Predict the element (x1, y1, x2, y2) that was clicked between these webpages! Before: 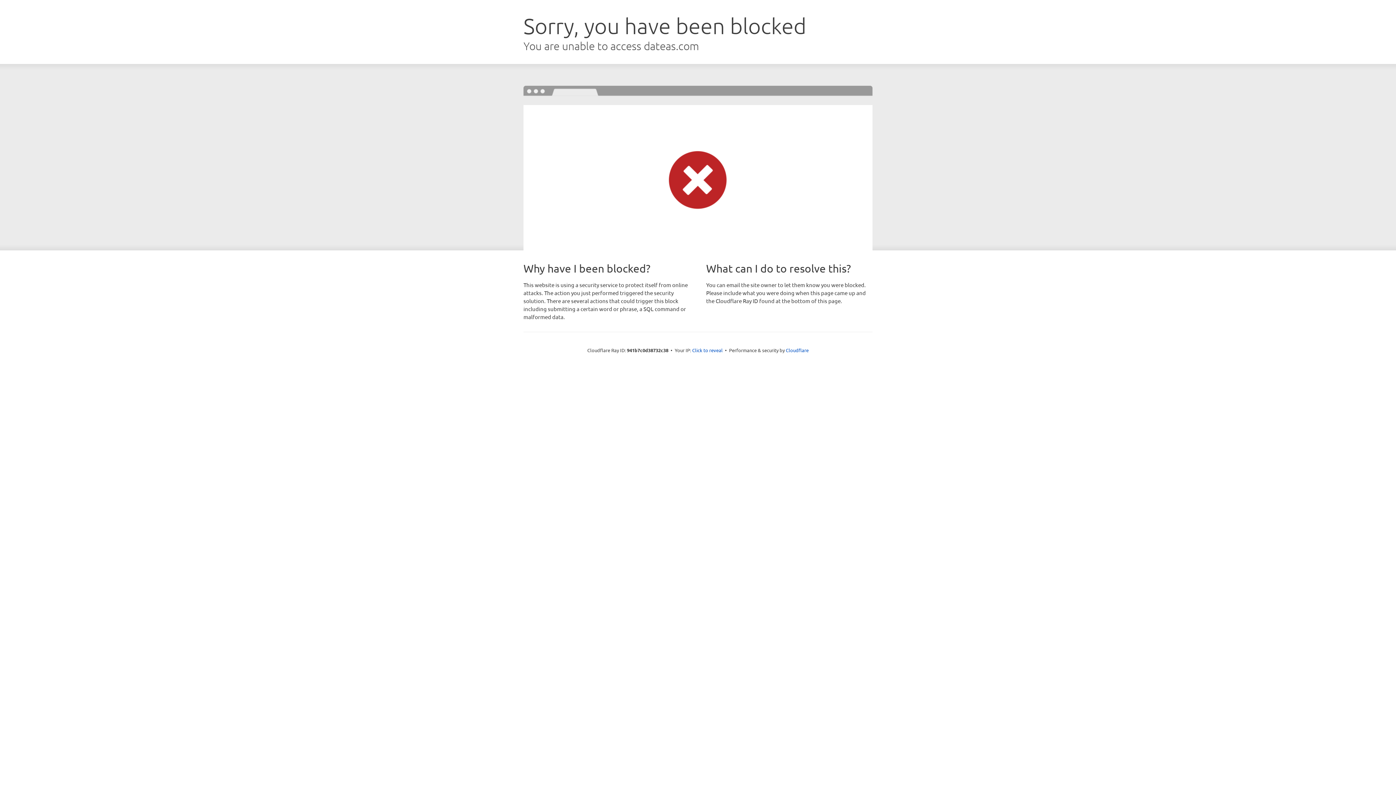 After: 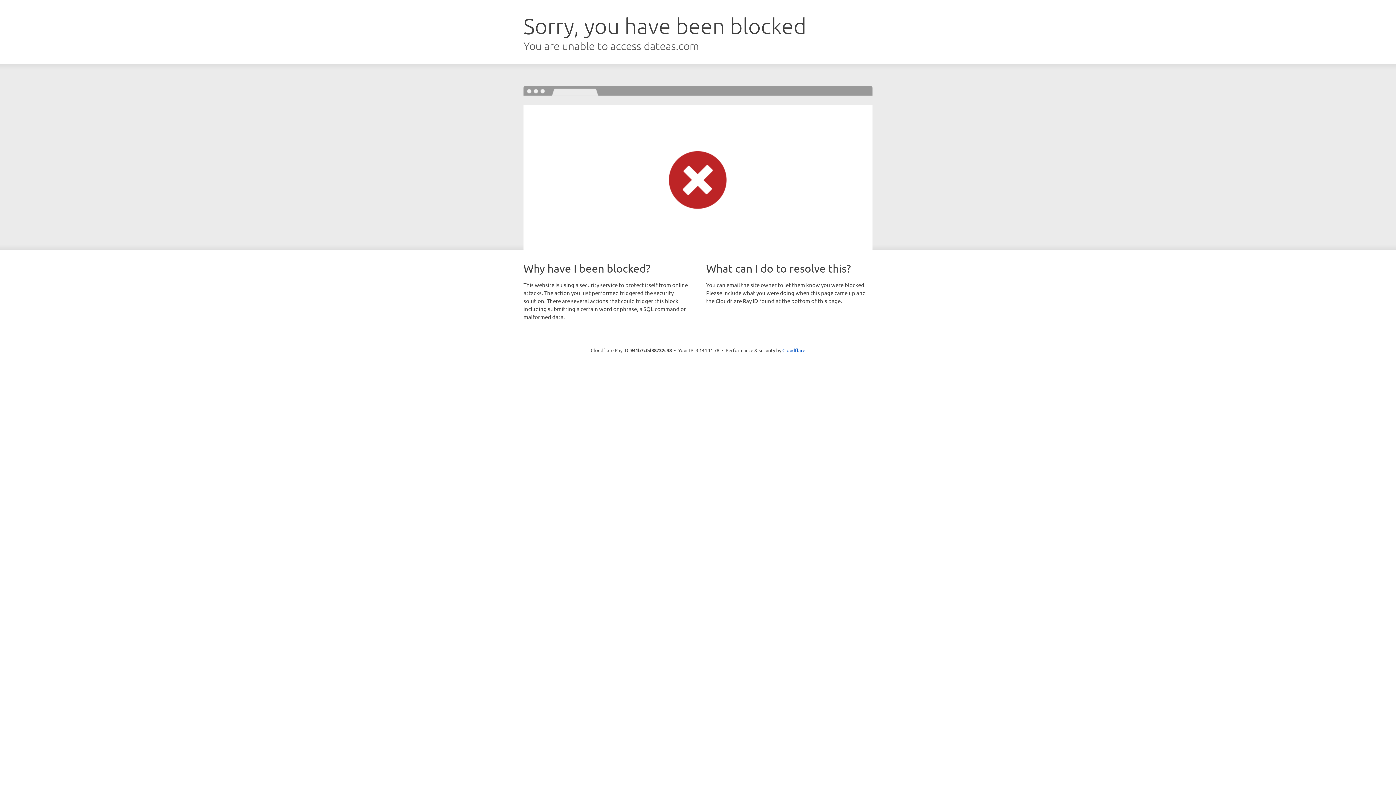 Action: bbox: (692, 346, 722, 353) label: Click to reveal